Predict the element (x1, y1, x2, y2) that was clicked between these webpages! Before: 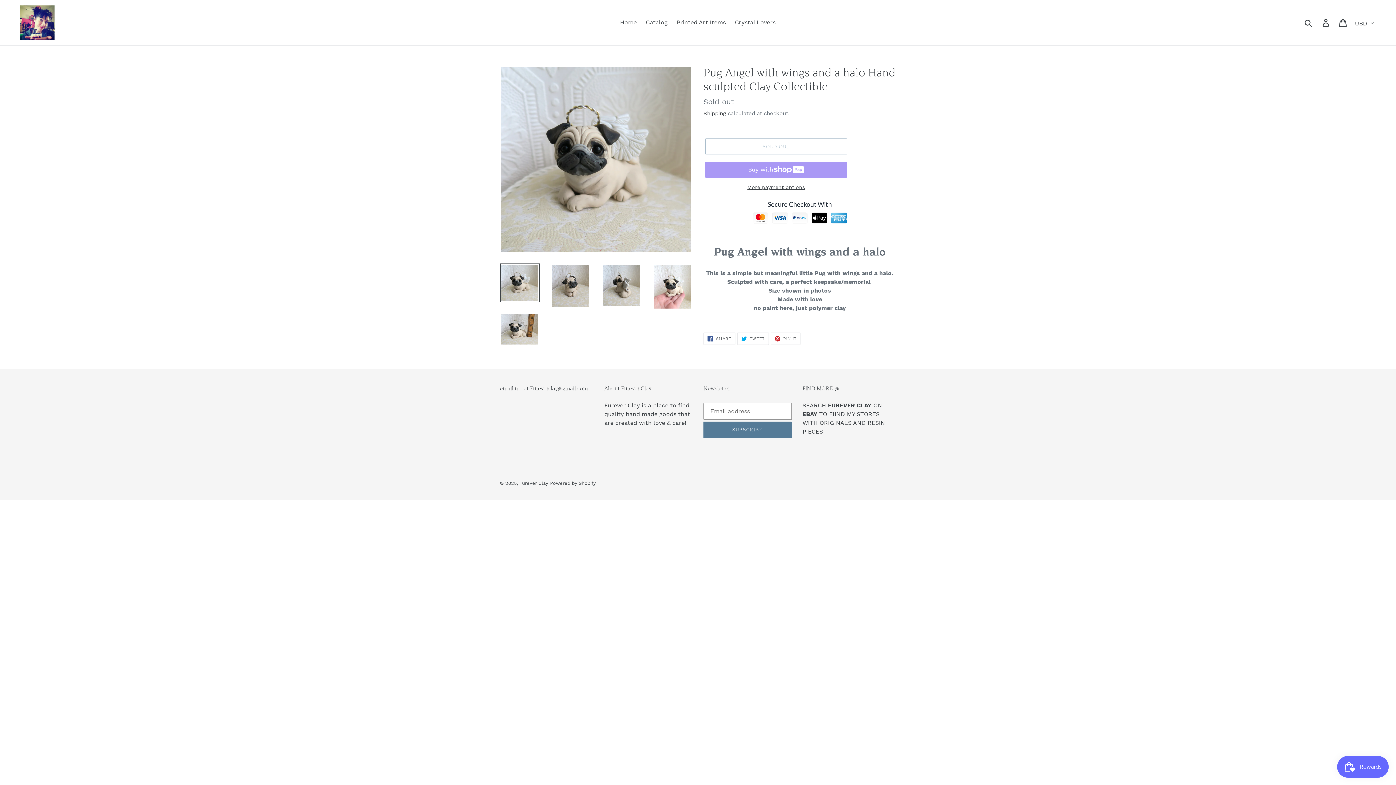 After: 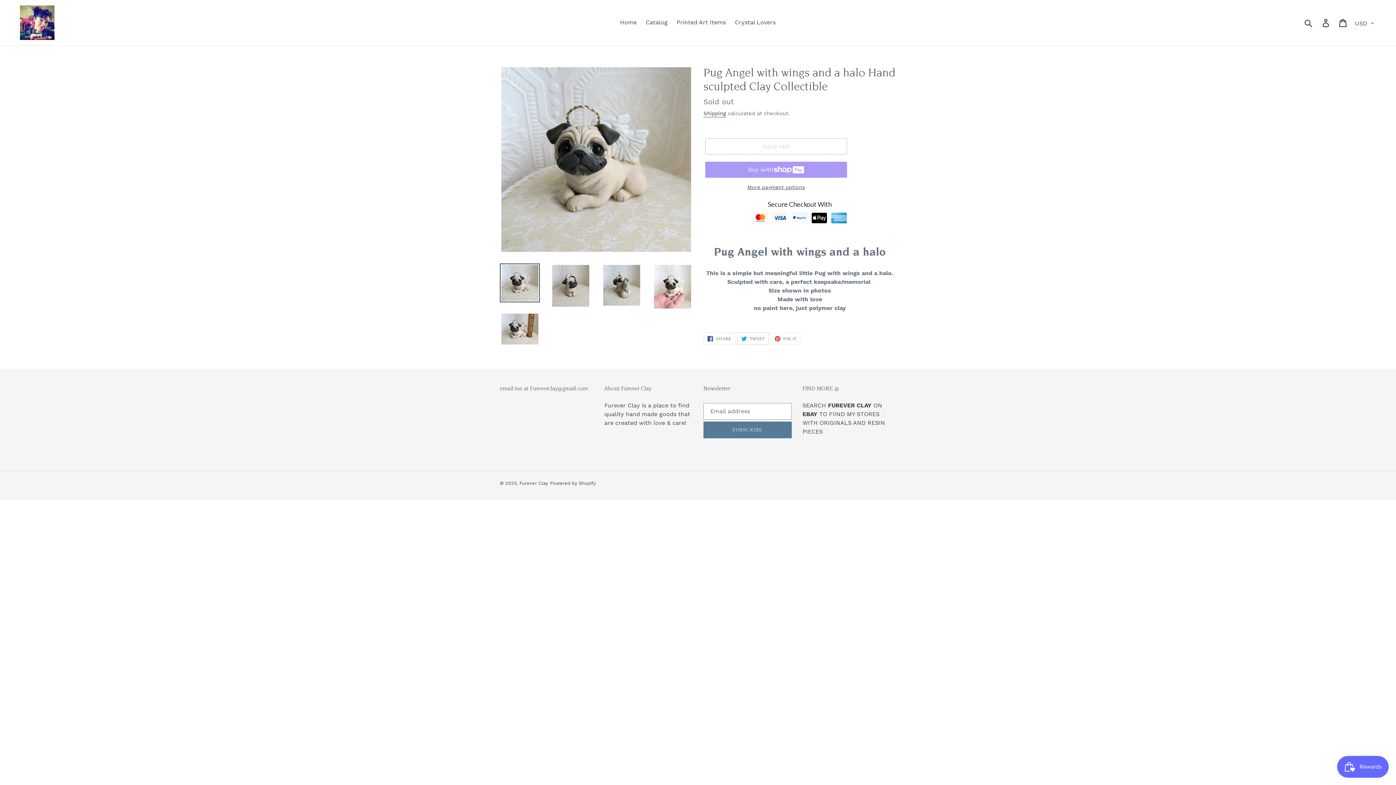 Action: bbox: (737, 332, 768, 345) label:  TWEET
TWEET ON TWITTER